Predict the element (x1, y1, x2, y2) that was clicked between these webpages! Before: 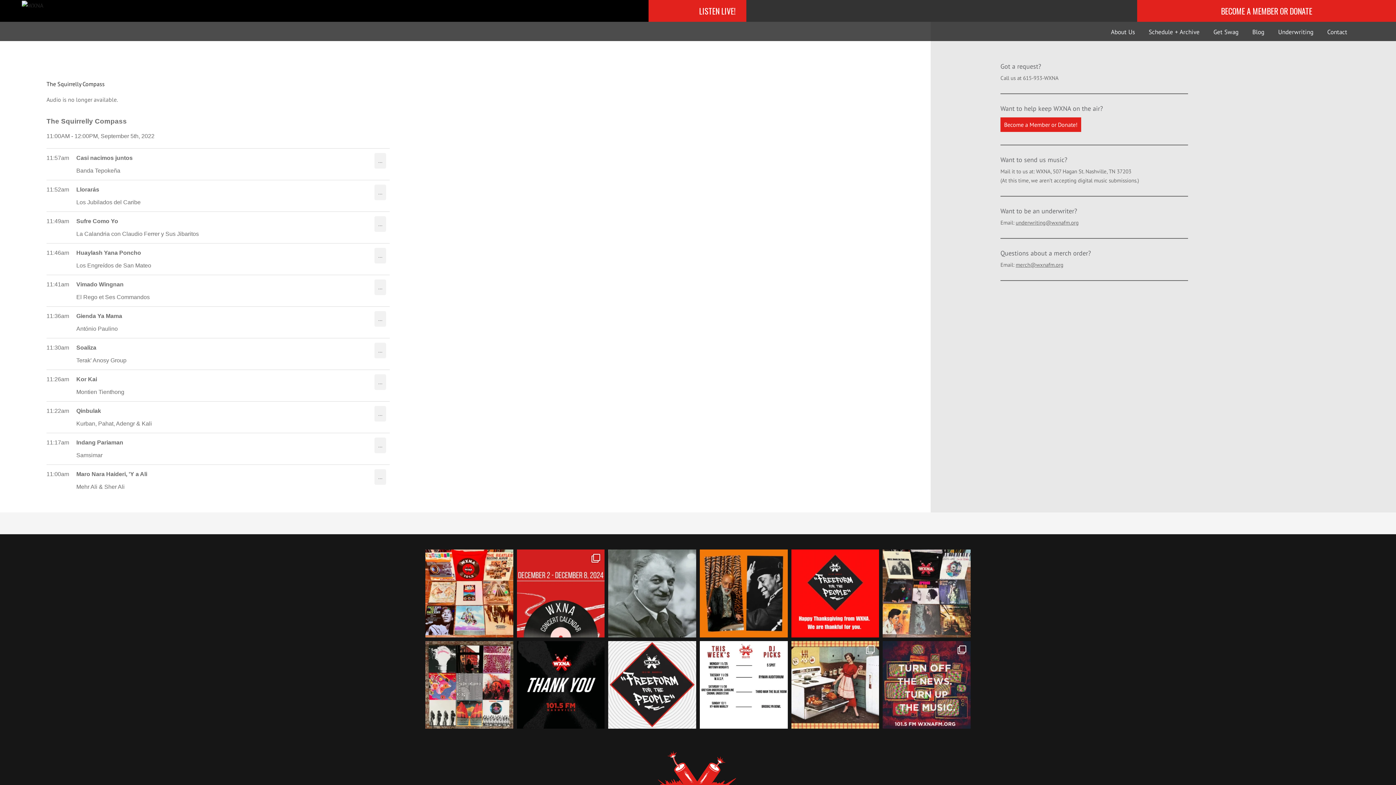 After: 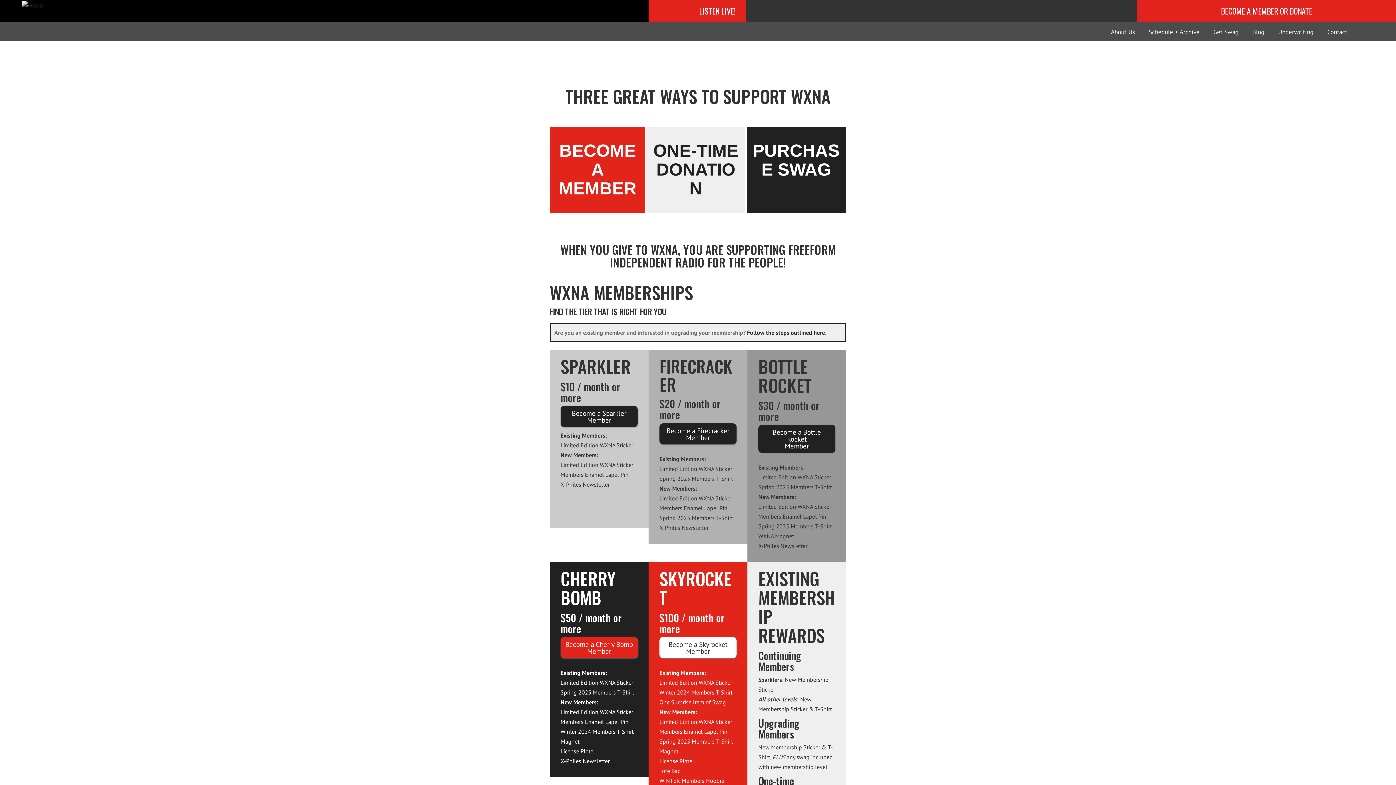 Action: label: BECOME A MEMBER OR DONATE bbox: (1137, 0, 1396, 21)